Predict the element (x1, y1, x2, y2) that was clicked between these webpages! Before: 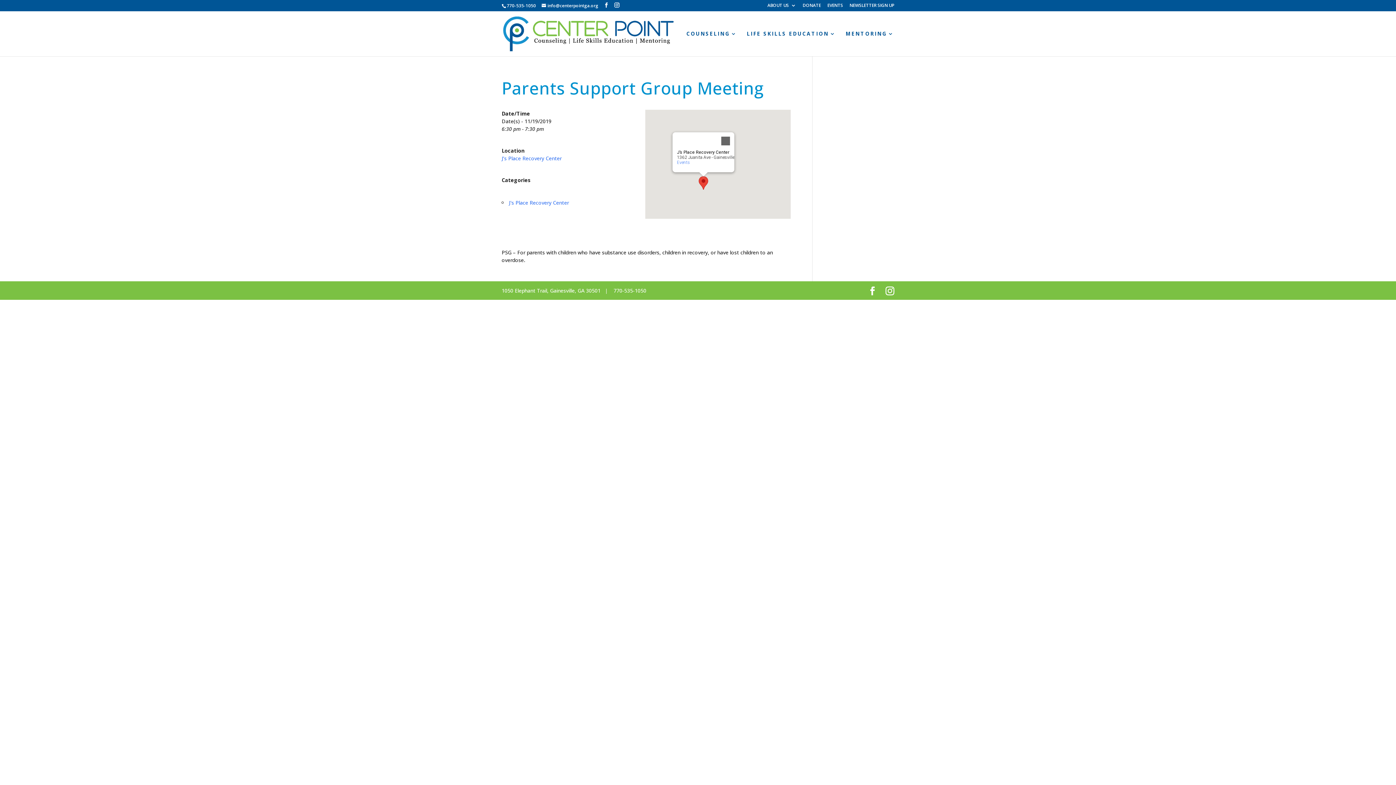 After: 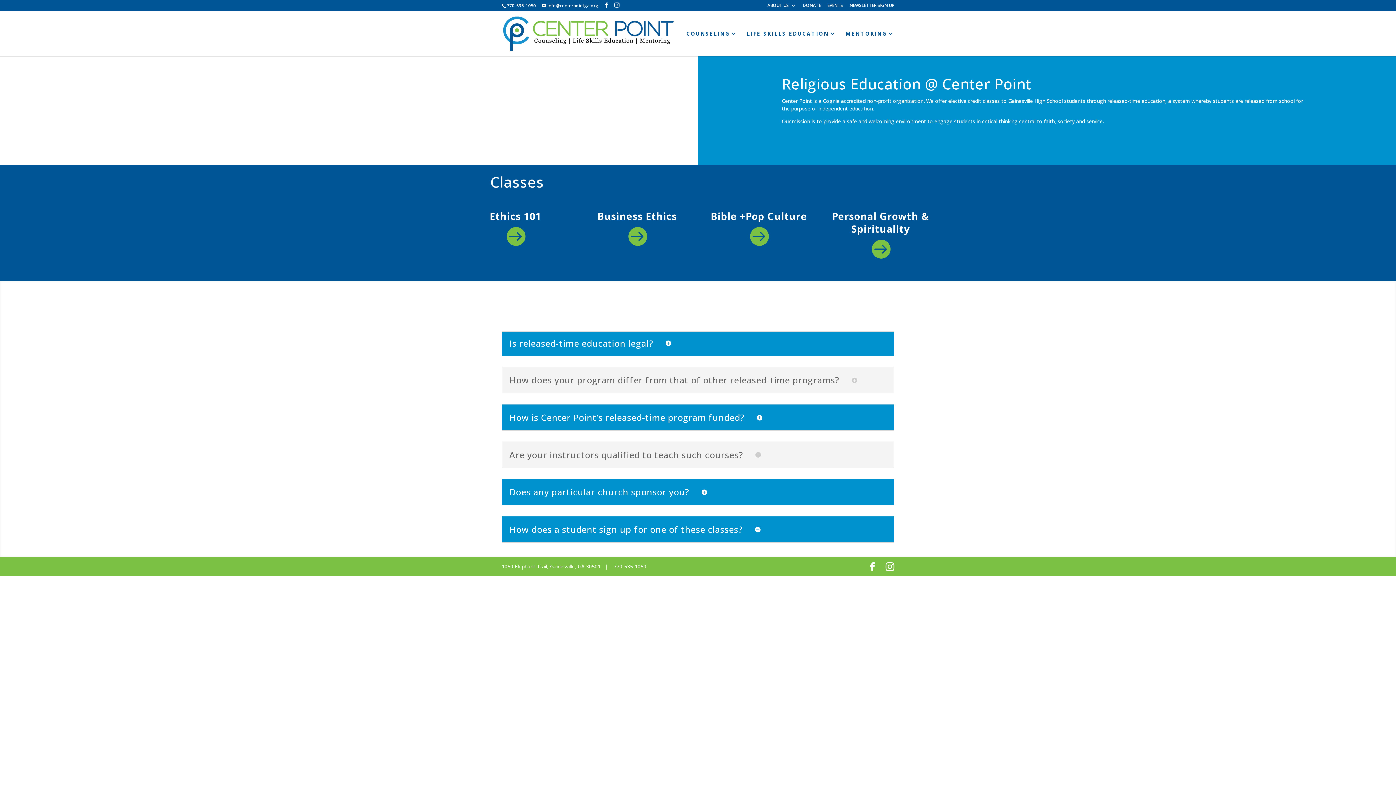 Action: label: LIFE SKILLS EDUCATION bbox: (746, 31, 836, 56)